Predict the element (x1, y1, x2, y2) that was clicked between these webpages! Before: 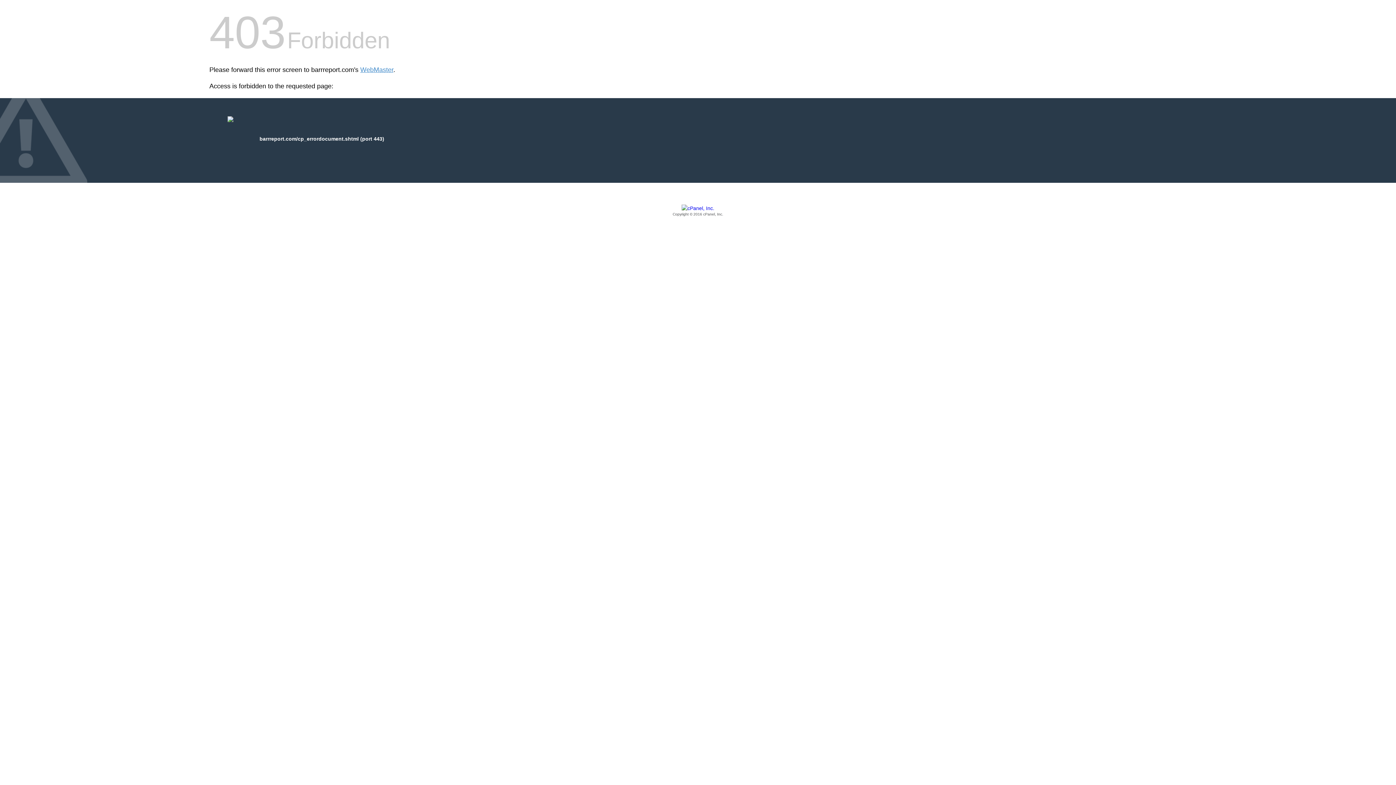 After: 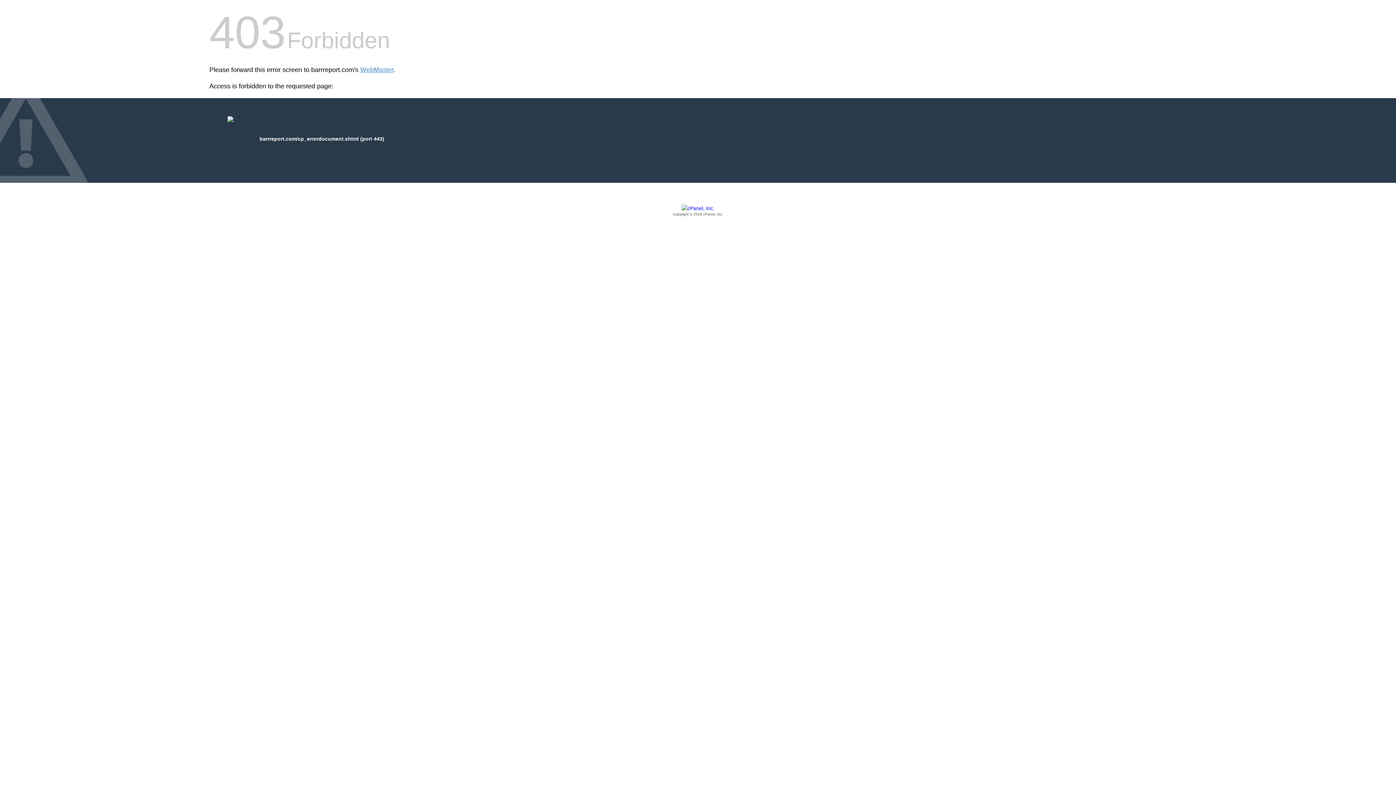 Action: bbox: (209, 205, 1186, 217) label: Copyright © 2016 cPanel, Inc.